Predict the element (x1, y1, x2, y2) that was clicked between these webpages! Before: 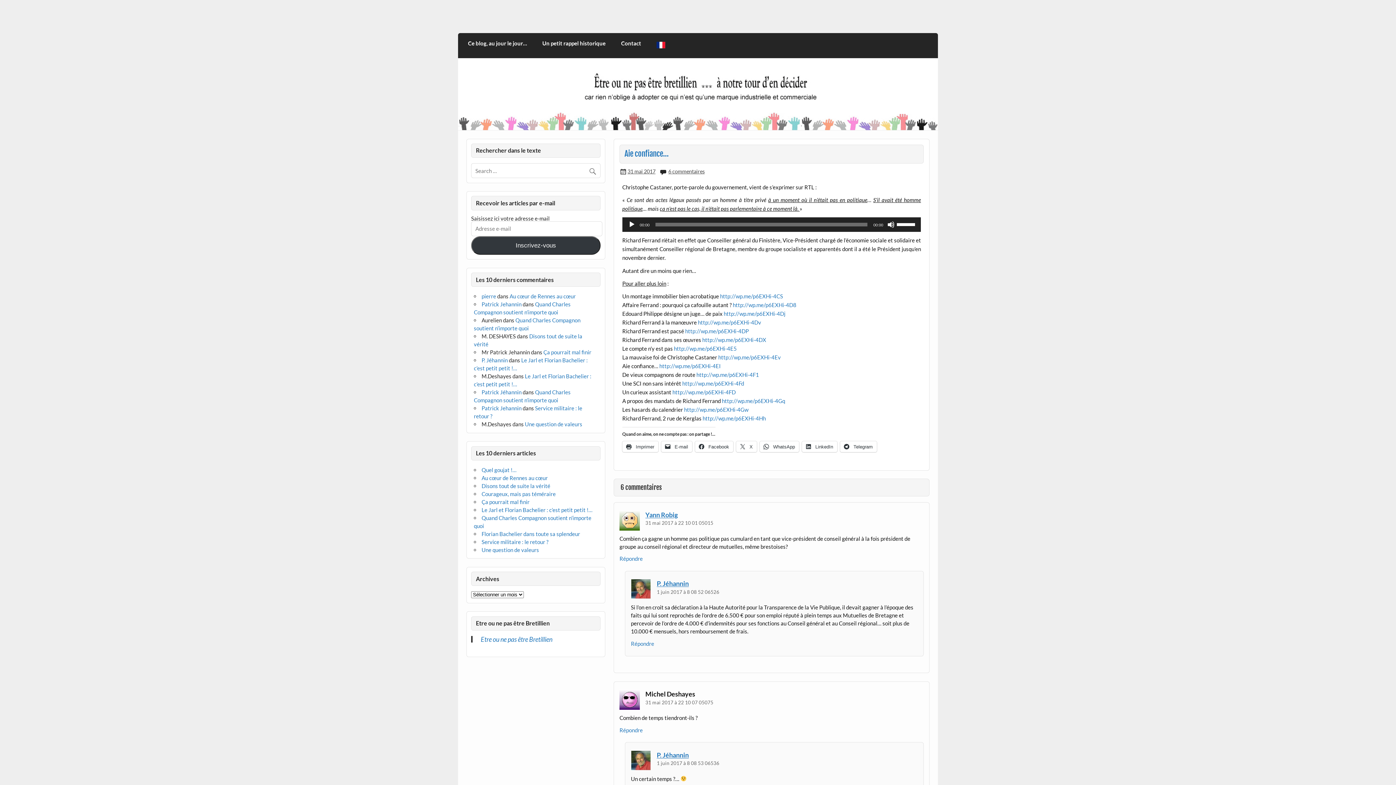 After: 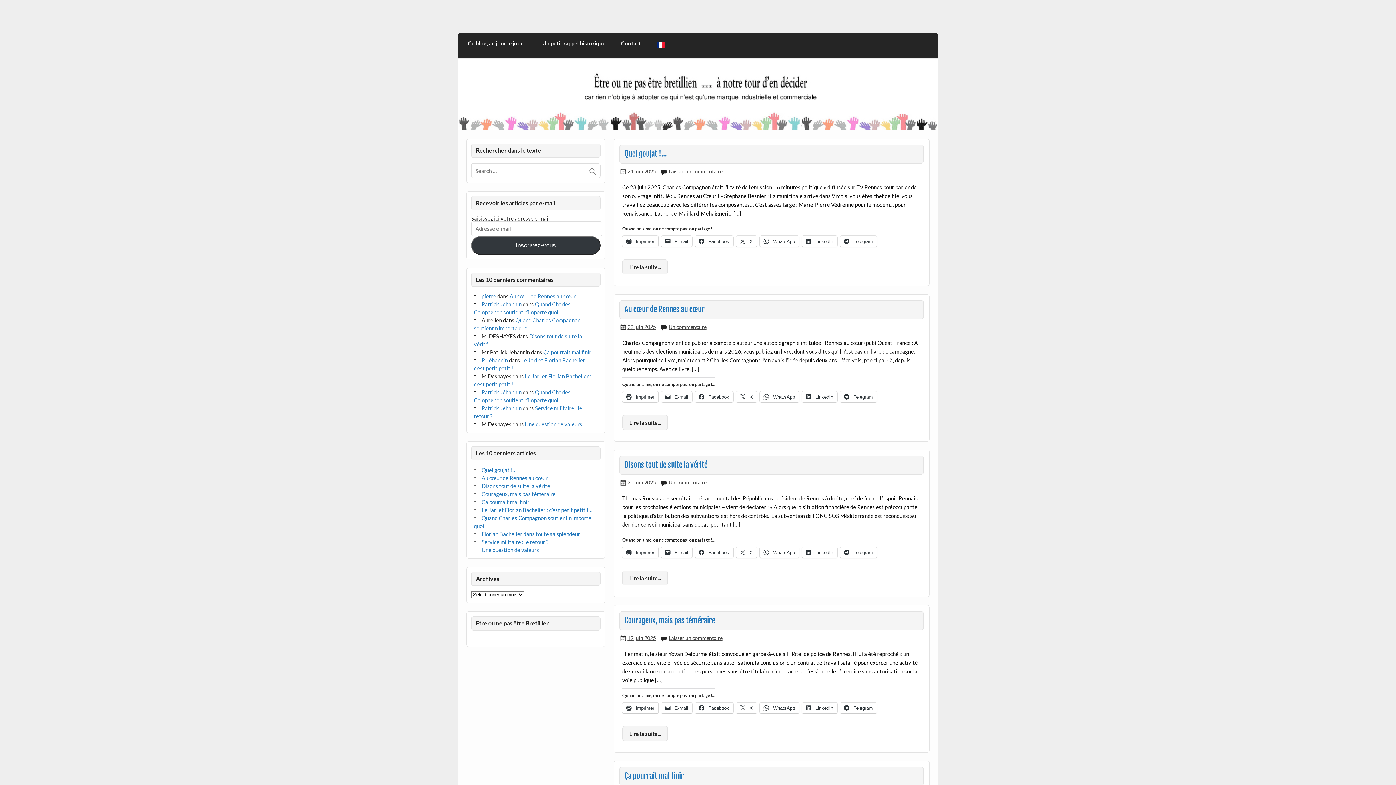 Action: label: P. Jéhannin bbox: (481, 357, 507, 363)